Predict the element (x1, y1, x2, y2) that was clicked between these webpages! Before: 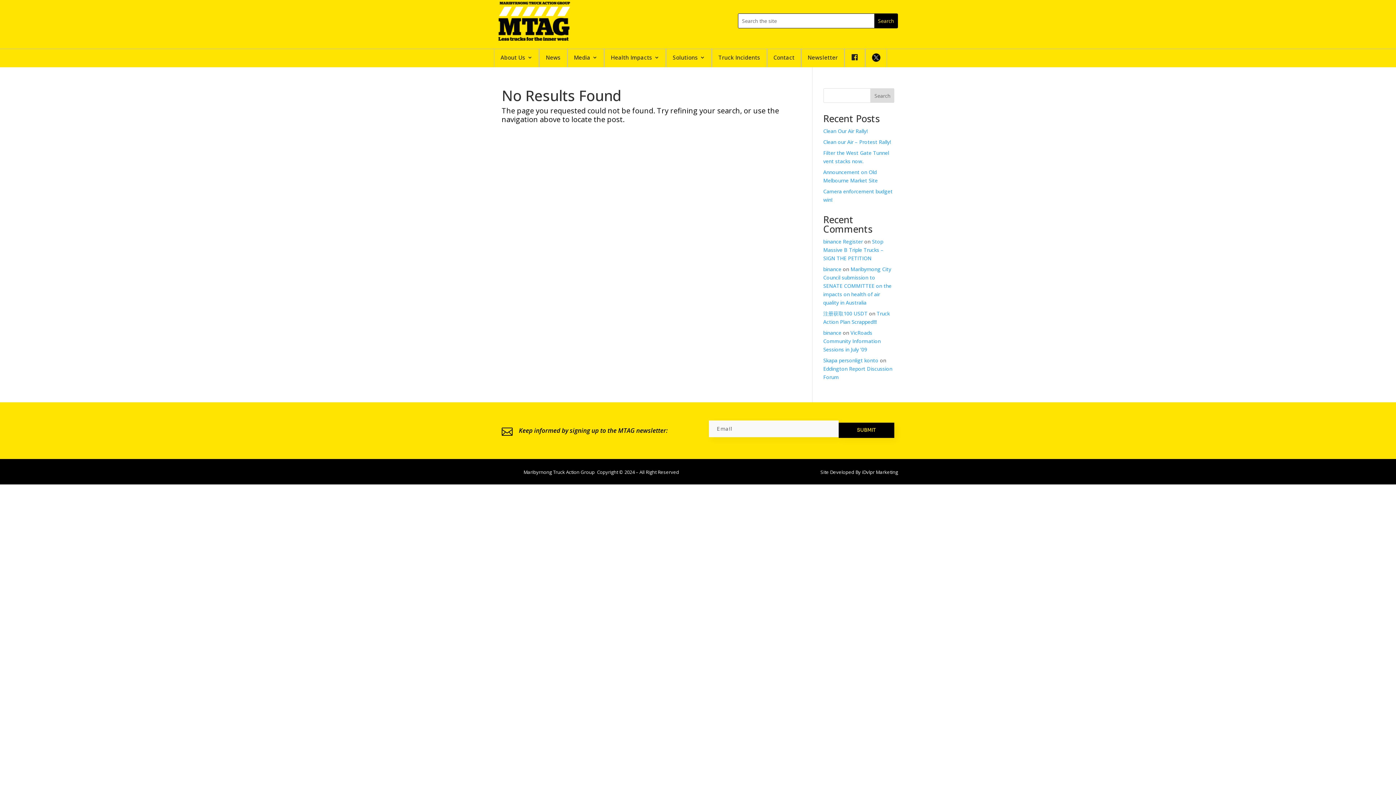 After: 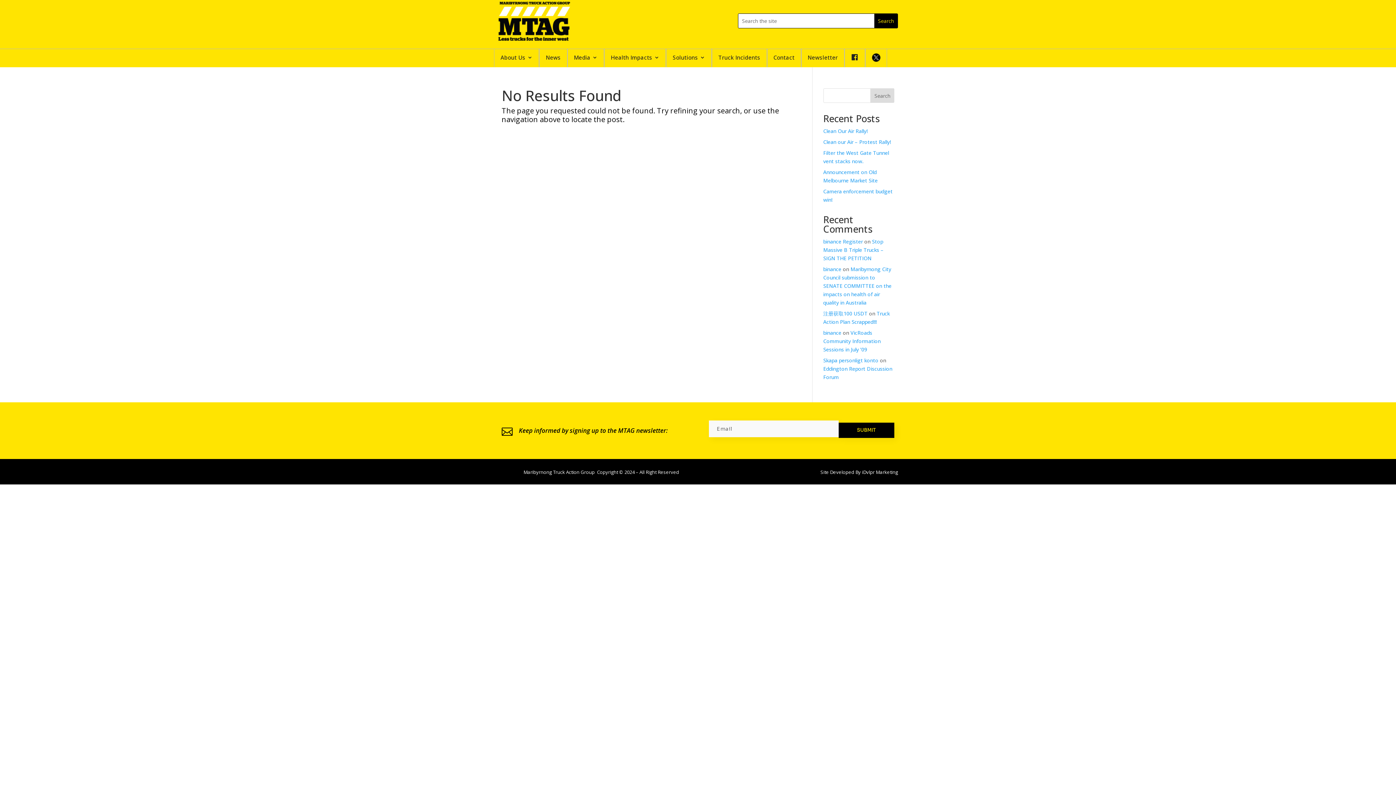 Action: label: Search bbox: (870, 88, 894, 102)